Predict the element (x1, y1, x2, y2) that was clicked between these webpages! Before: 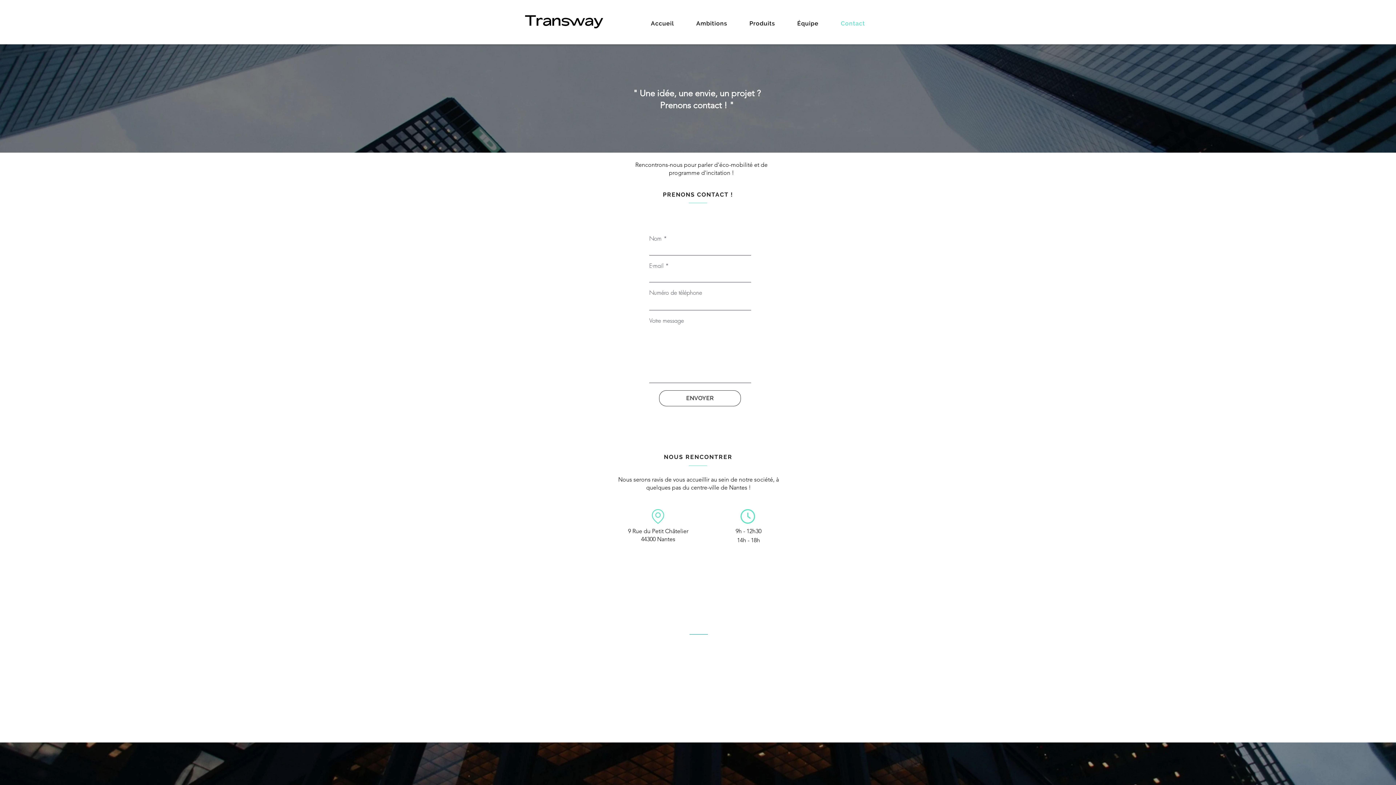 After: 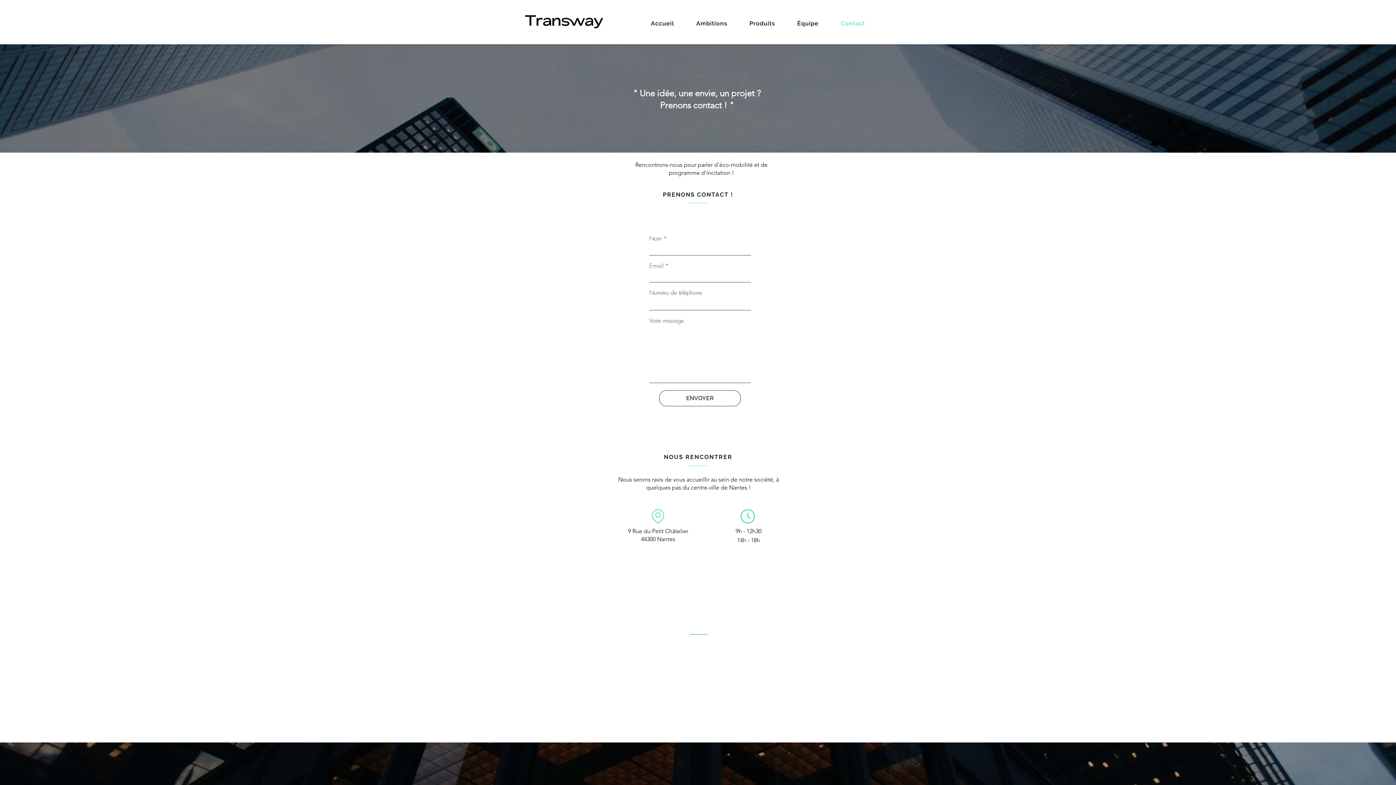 Action: label: Contact bbox: (829, 16, 876, 30)